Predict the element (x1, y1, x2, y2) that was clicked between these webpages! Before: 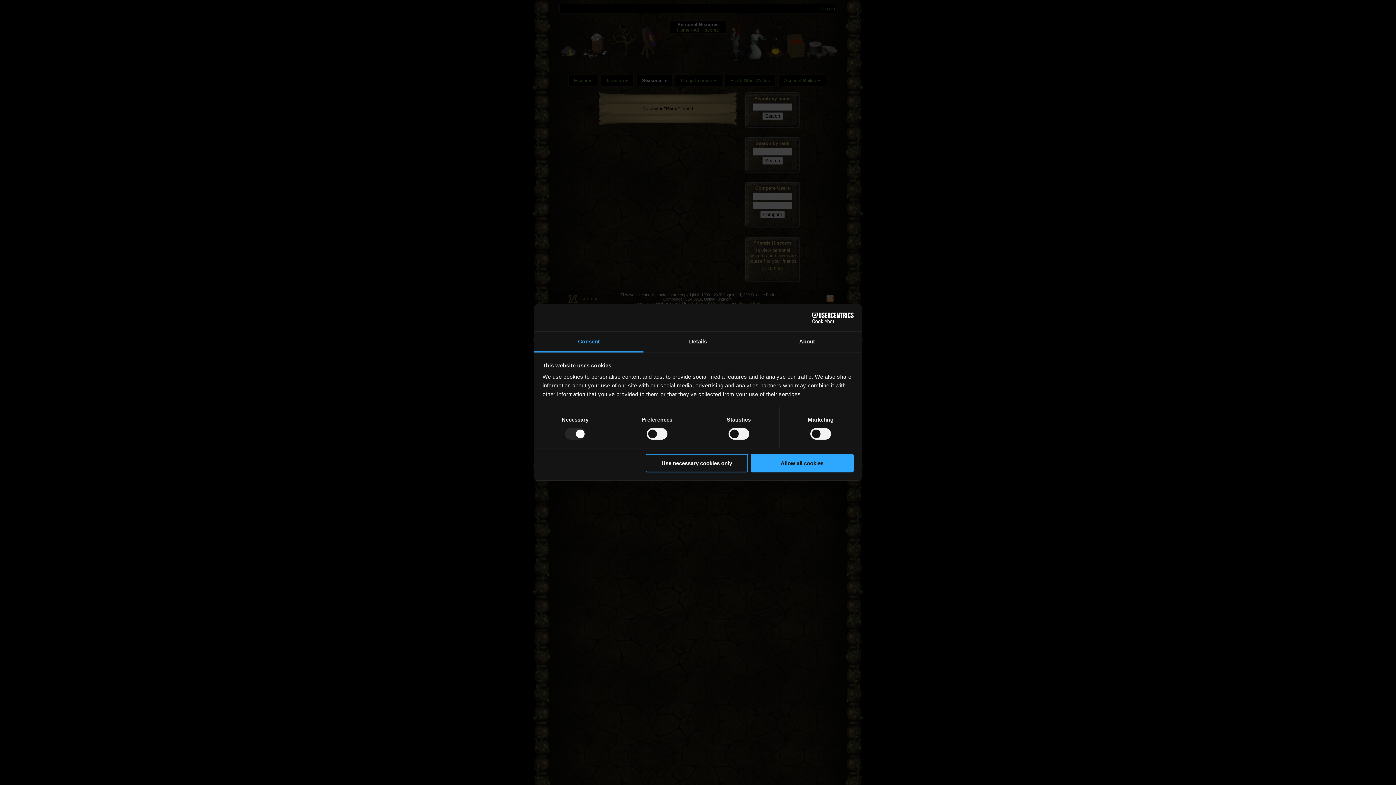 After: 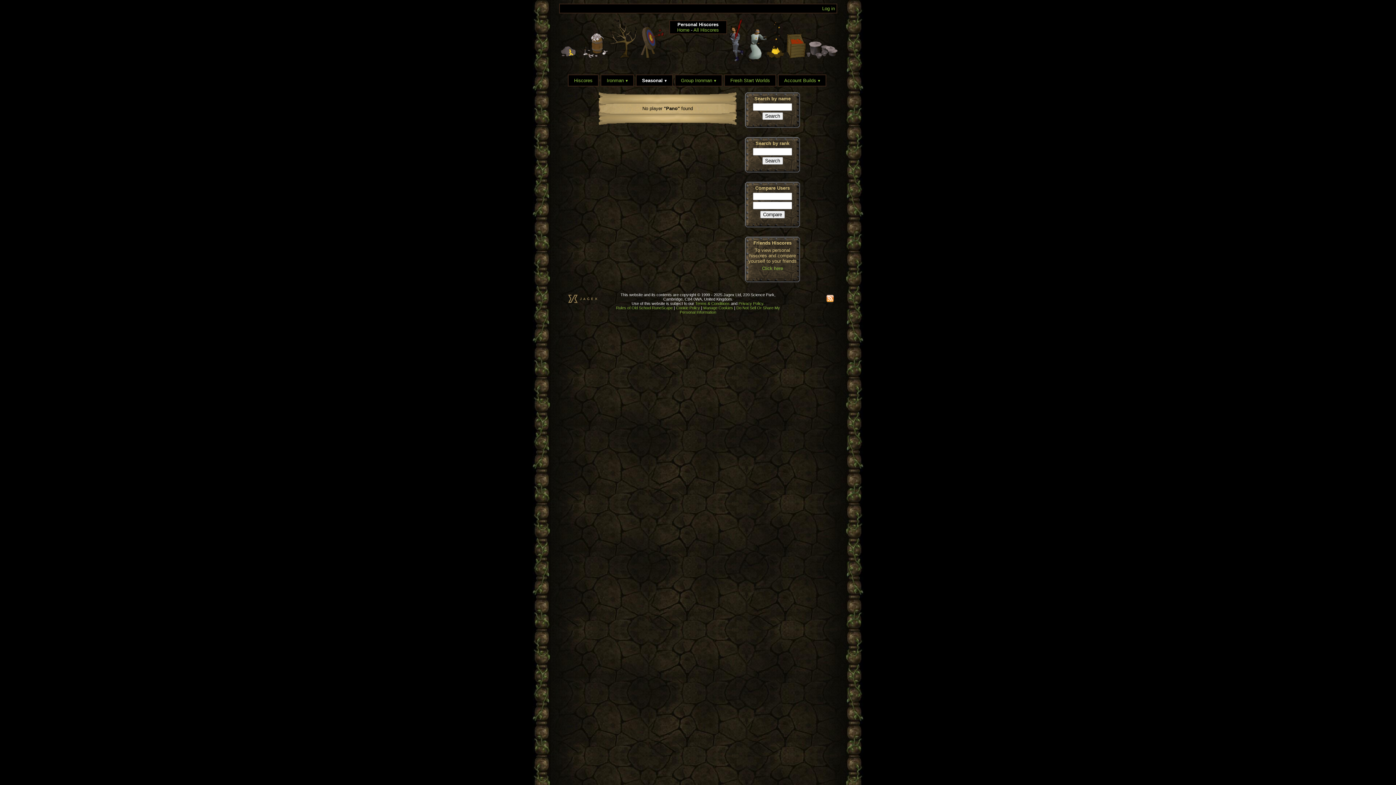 Action: label: Allow all cookies bbox: (751, 454, 853, 472)